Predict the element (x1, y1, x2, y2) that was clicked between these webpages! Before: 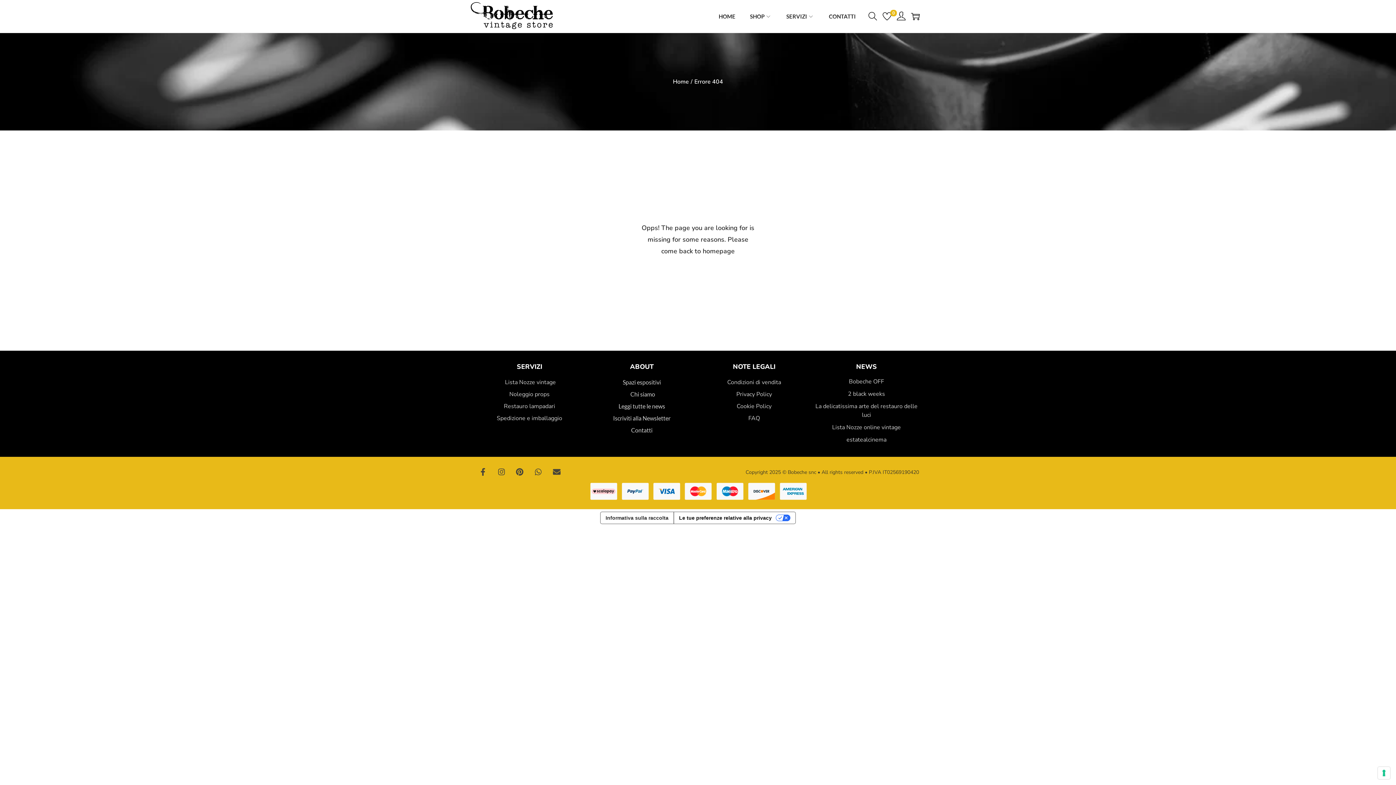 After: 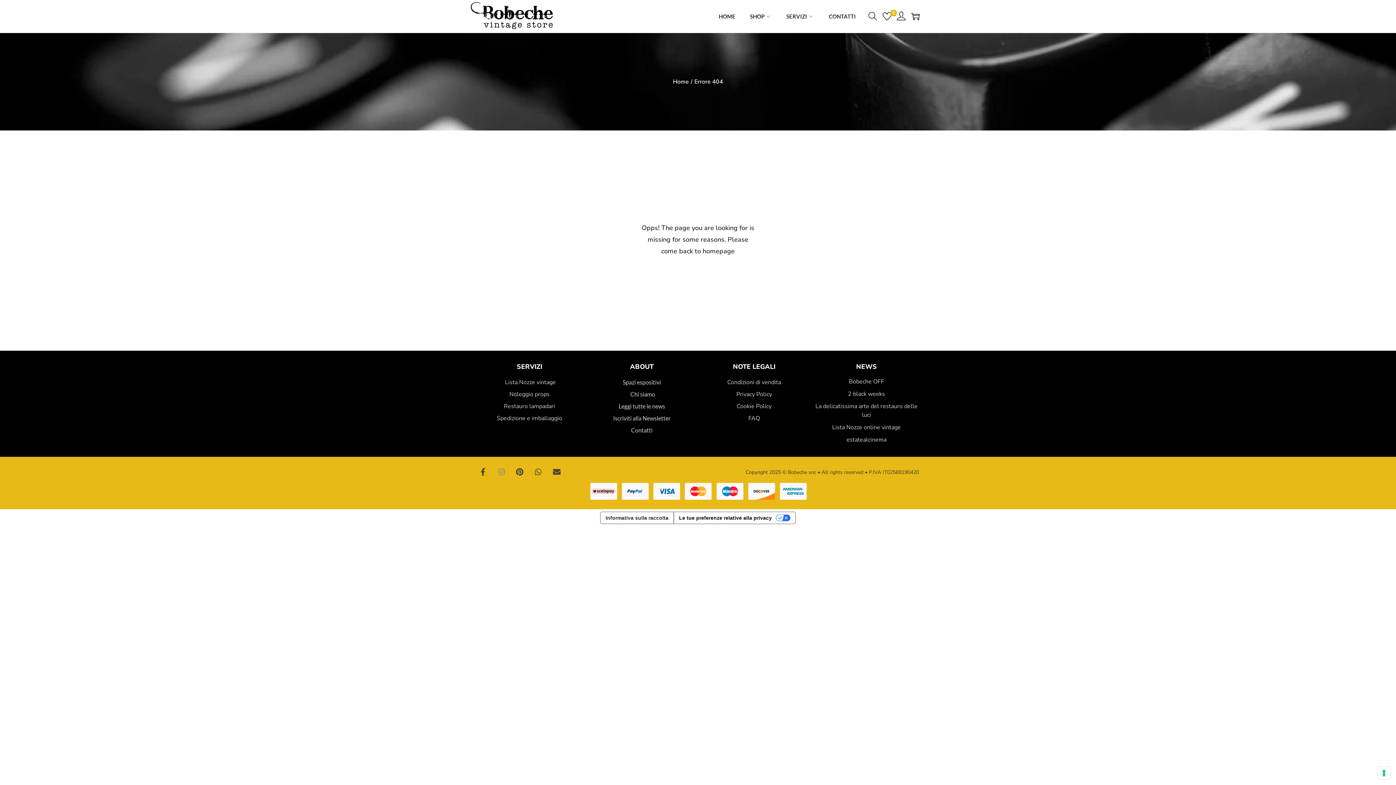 Action: bbox: (495, 466, 507, 478) label: Instagram